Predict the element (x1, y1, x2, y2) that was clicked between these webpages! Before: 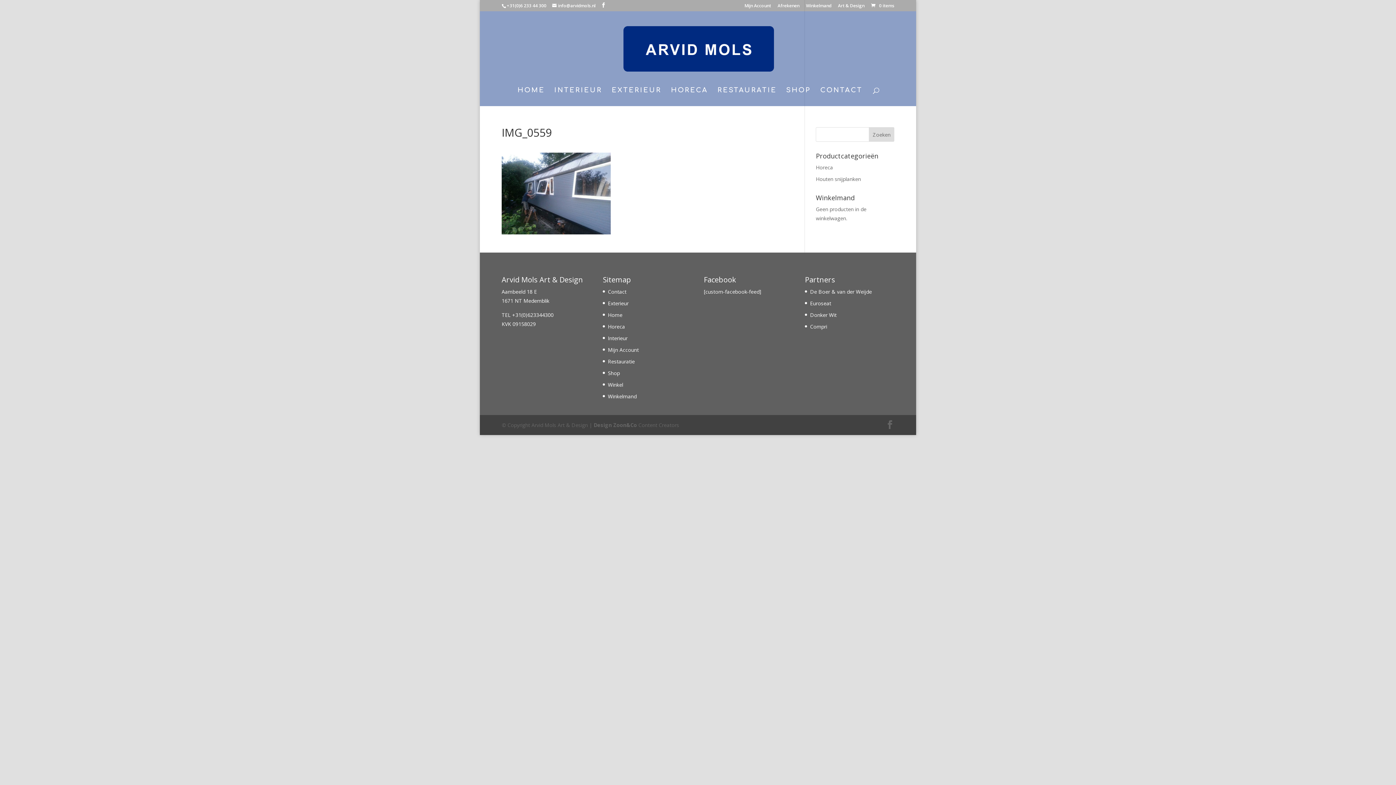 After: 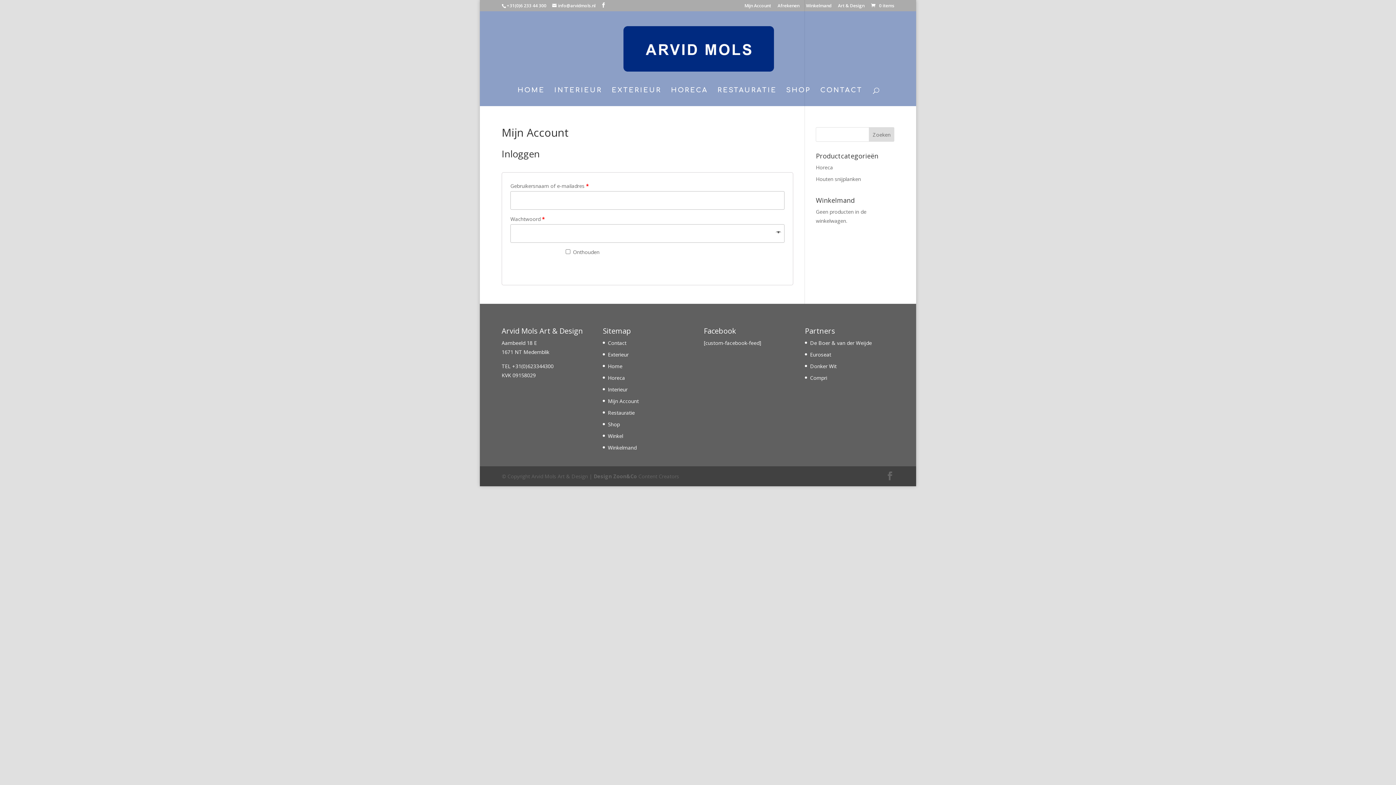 Action: bbox: (608, 346, 638, 353) label: Mijn Account